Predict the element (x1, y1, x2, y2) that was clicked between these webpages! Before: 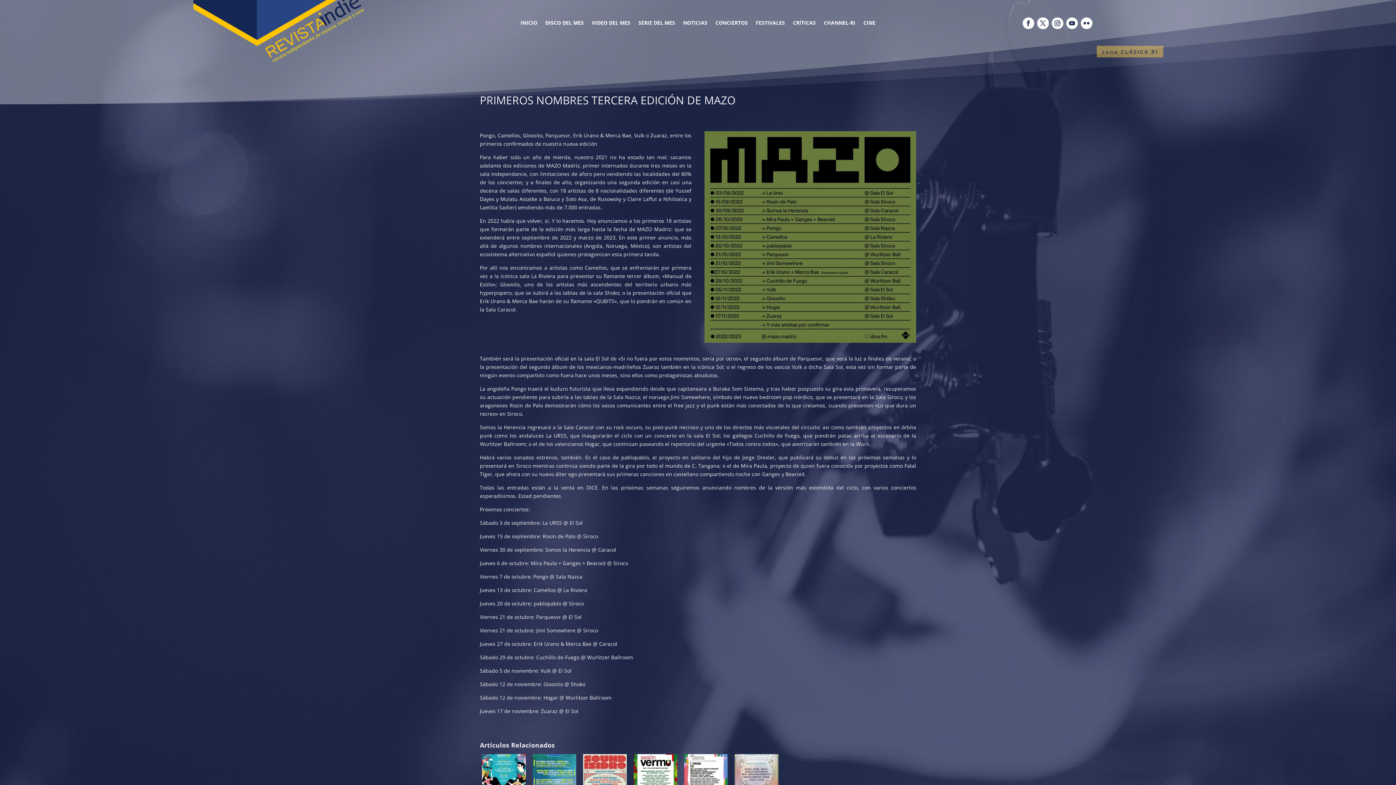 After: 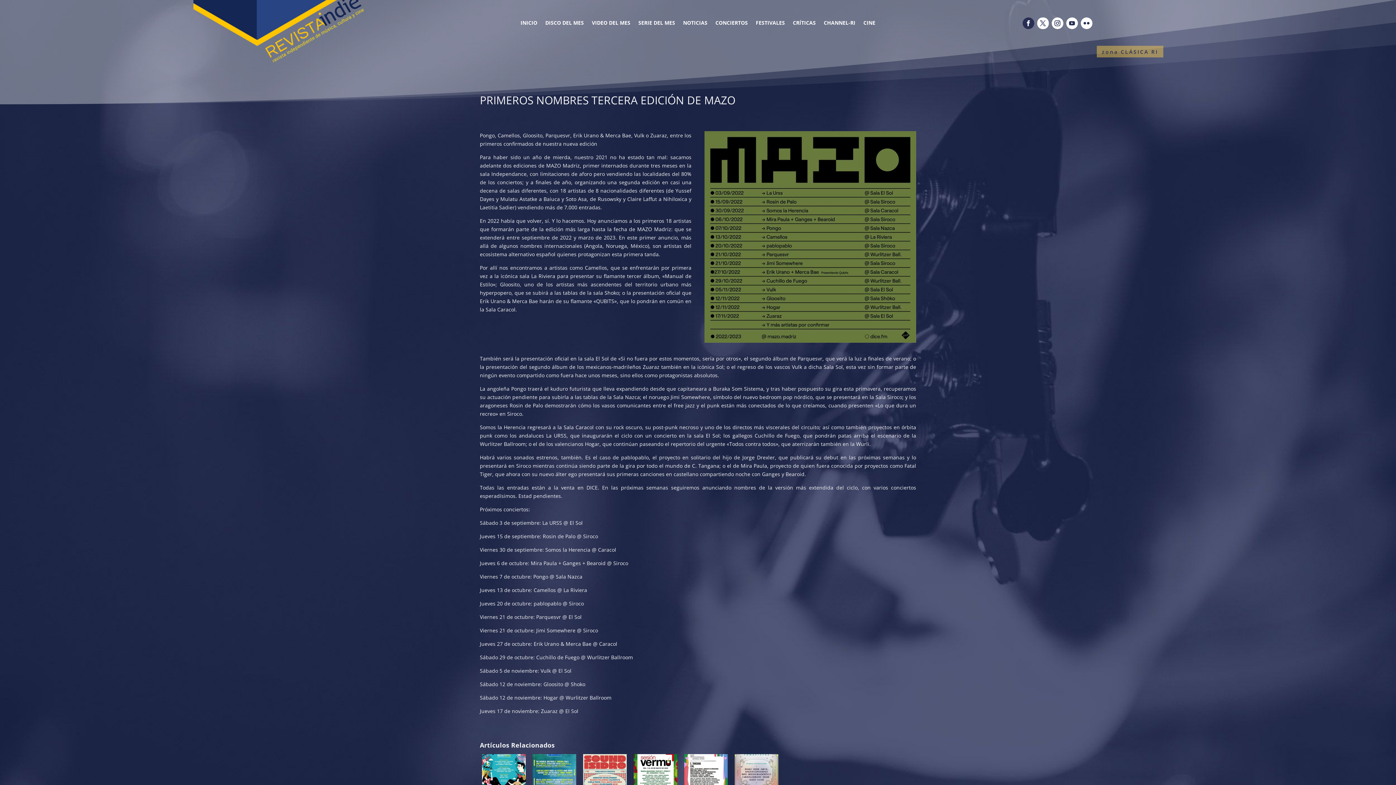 Action: bbox: (1022, 17, 1034, 29)